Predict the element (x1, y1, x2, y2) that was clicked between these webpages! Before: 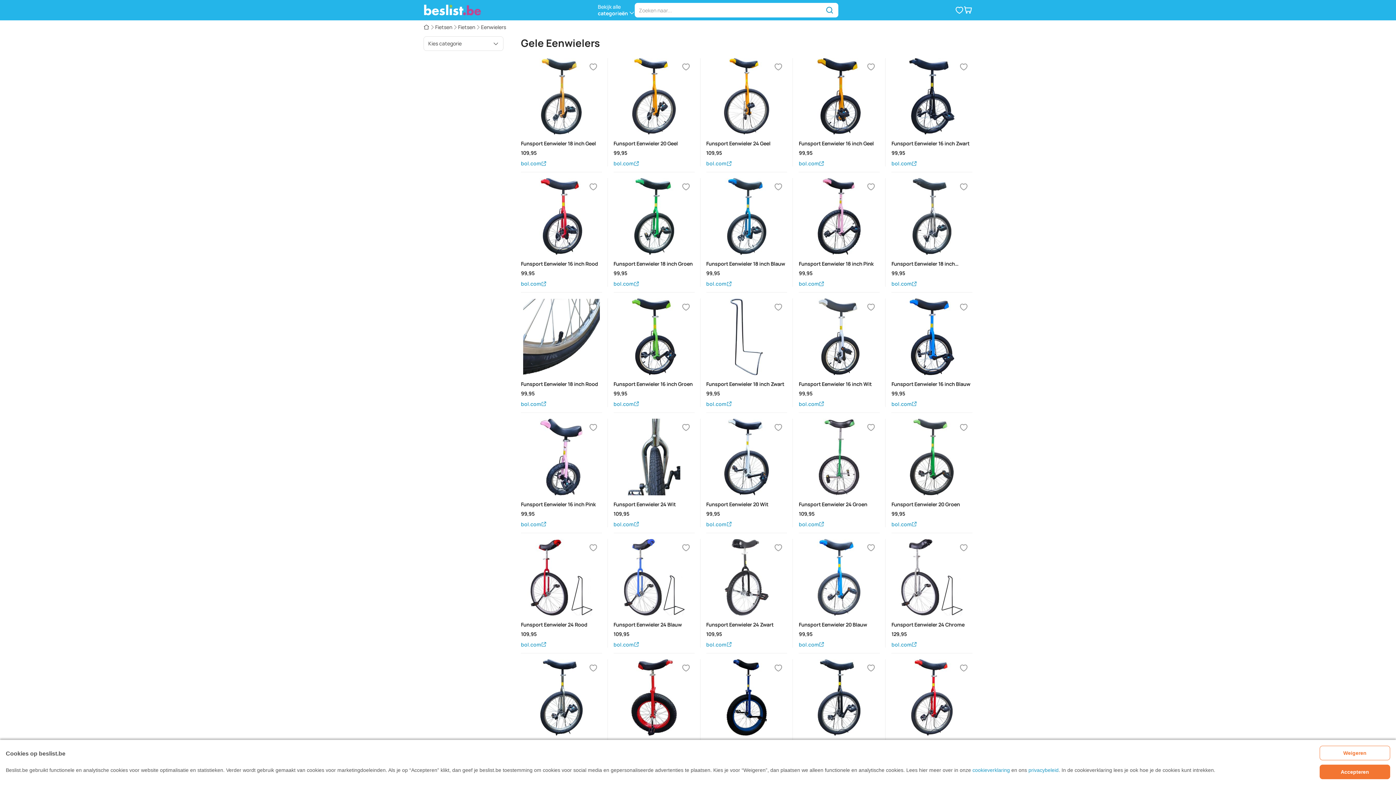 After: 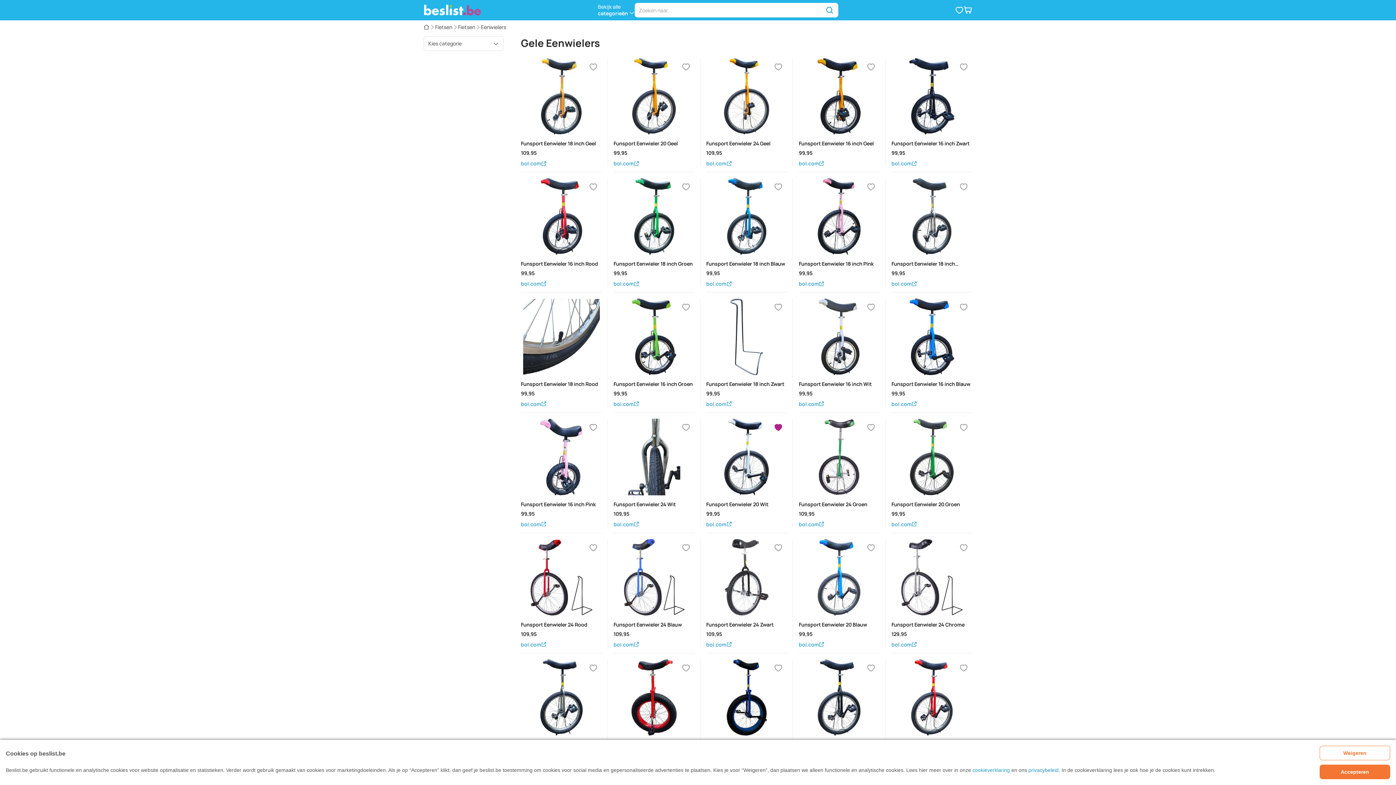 Action: label: Verlanglijstje bbox: (769, 418, 787, 436)